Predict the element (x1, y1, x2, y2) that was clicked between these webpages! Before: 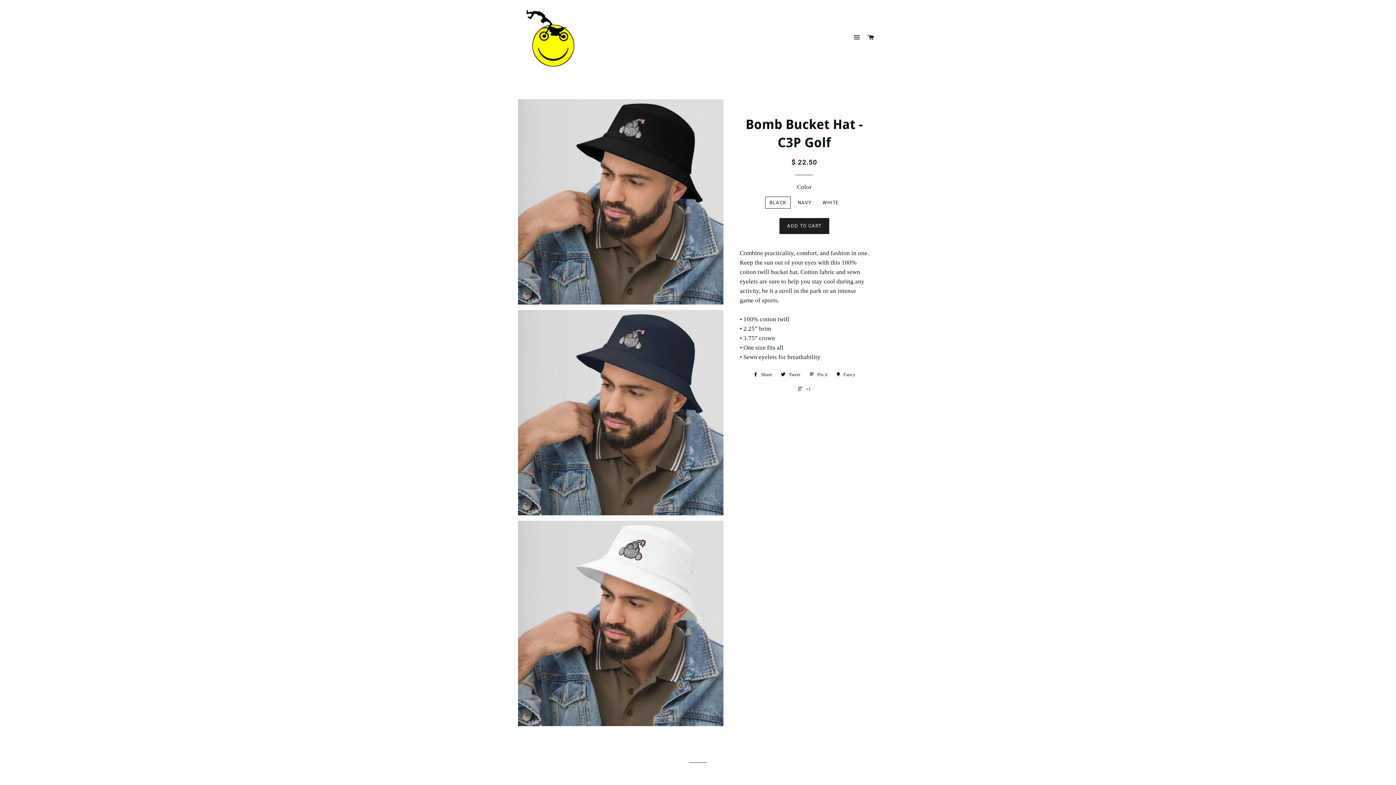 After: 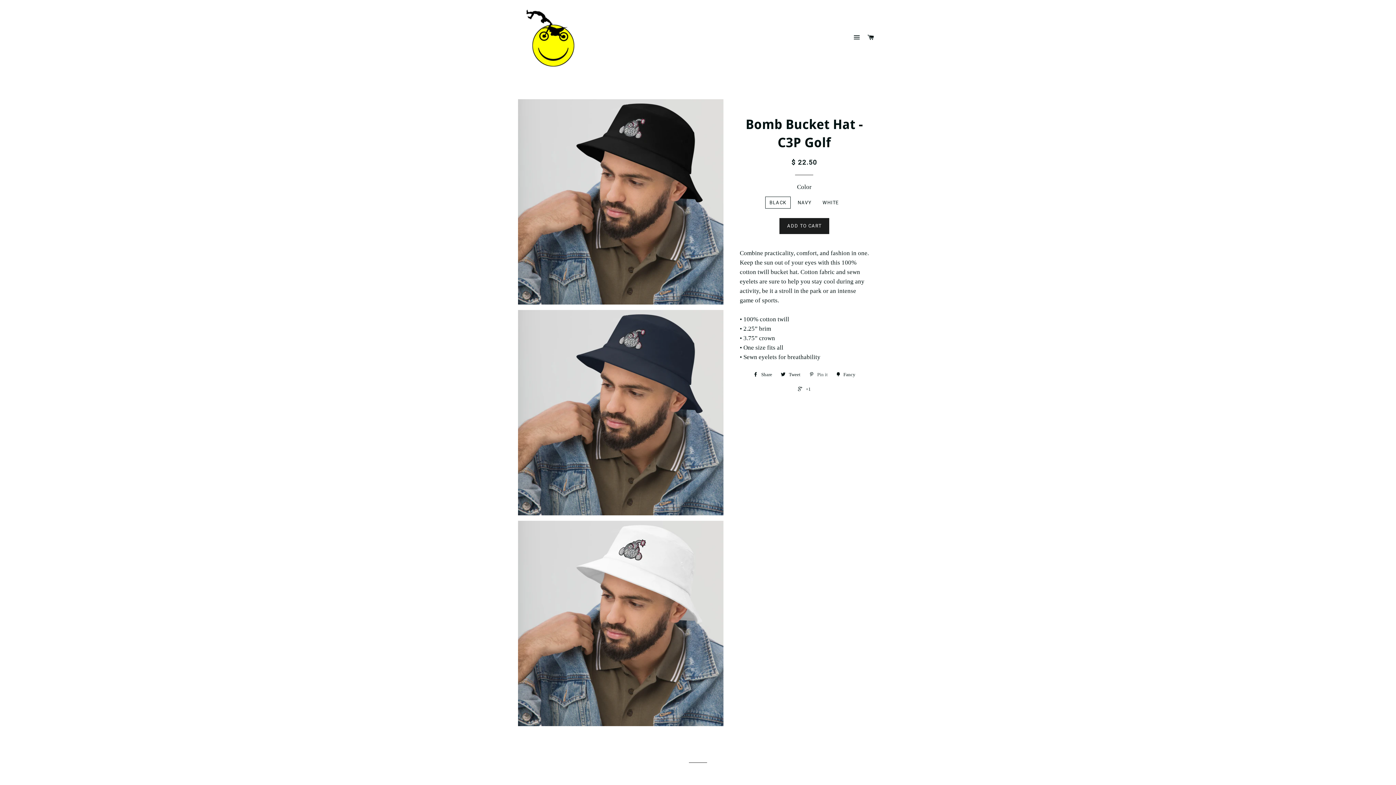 Action: label:  Pin it bbox: (805, 369, 831, 380)